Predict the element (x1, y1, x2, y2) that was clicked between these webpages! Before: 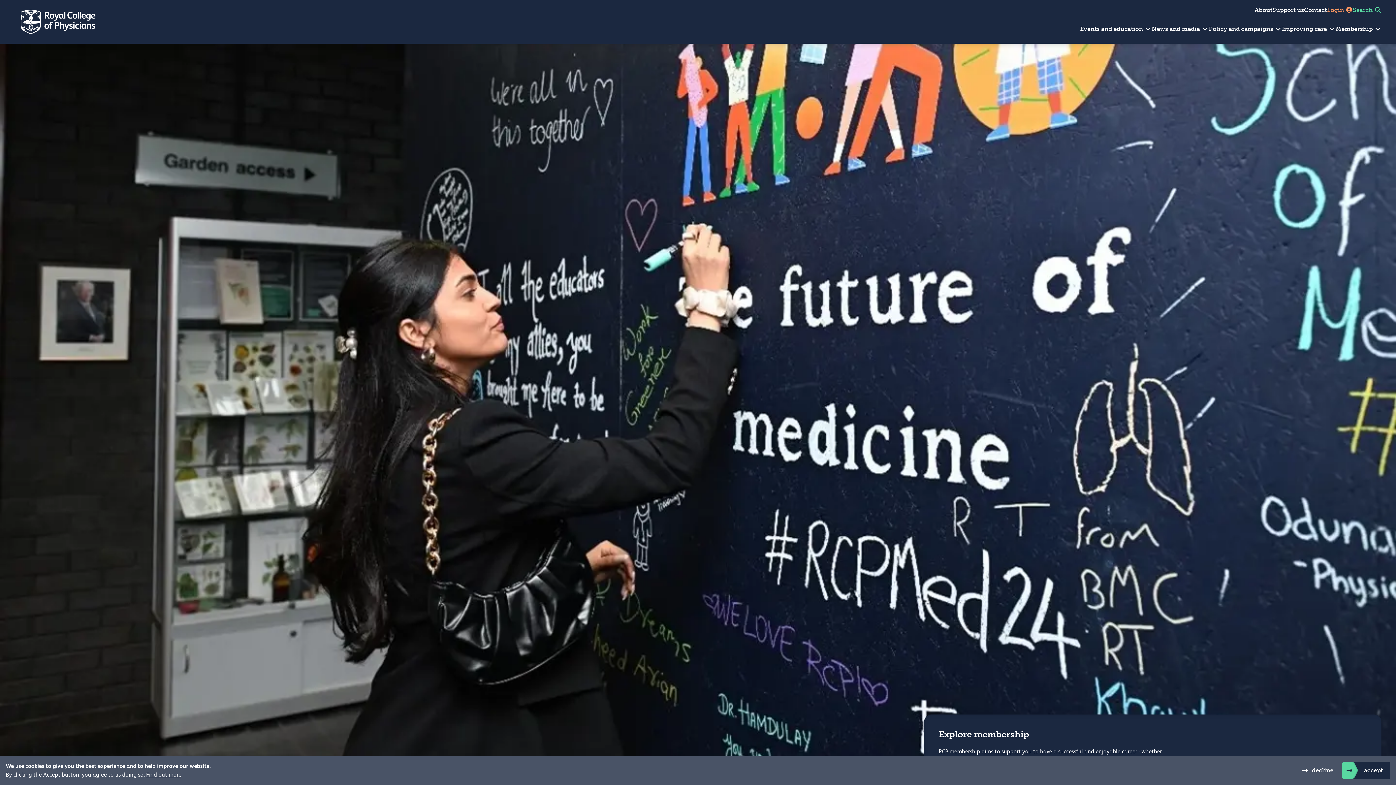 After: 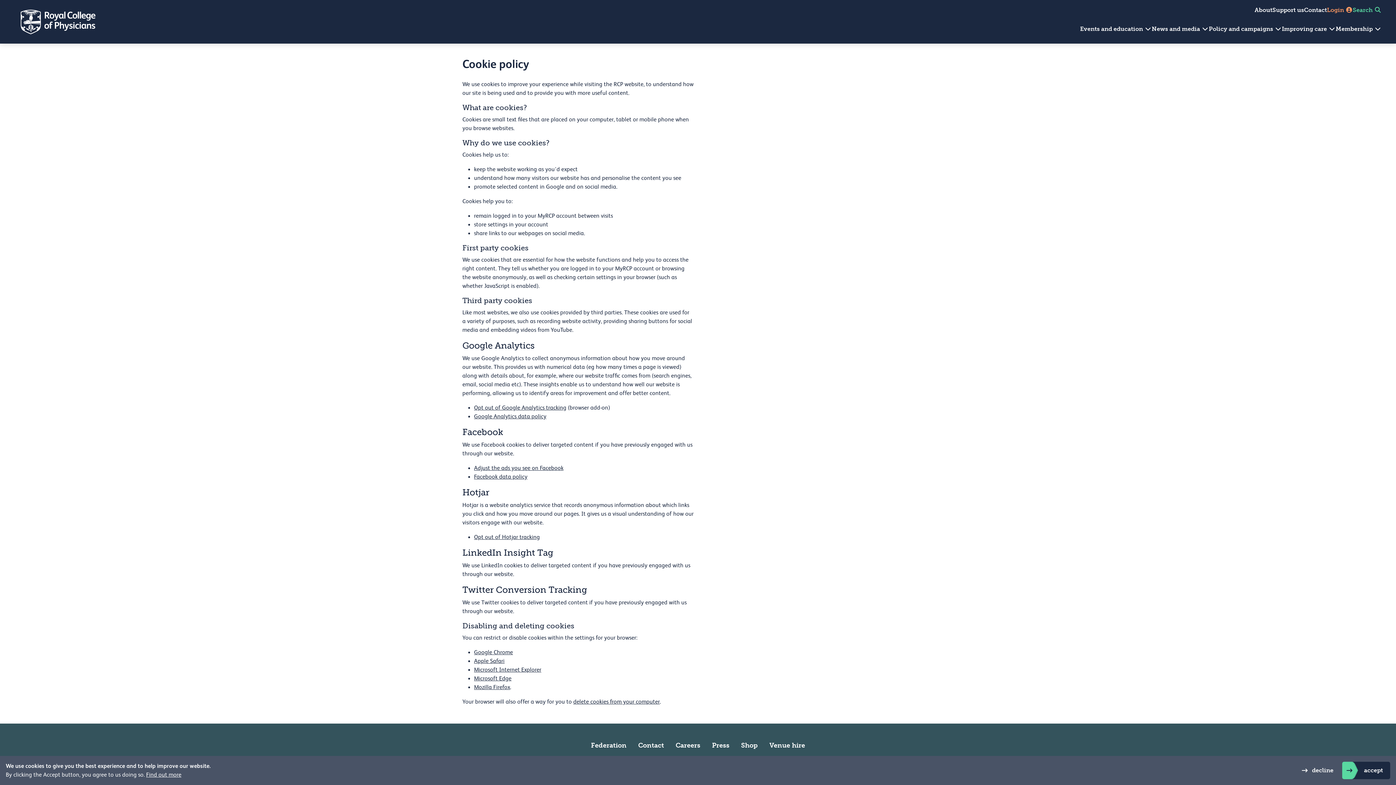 Action: bbox: (146, 772, 181, 778) label: Find out more